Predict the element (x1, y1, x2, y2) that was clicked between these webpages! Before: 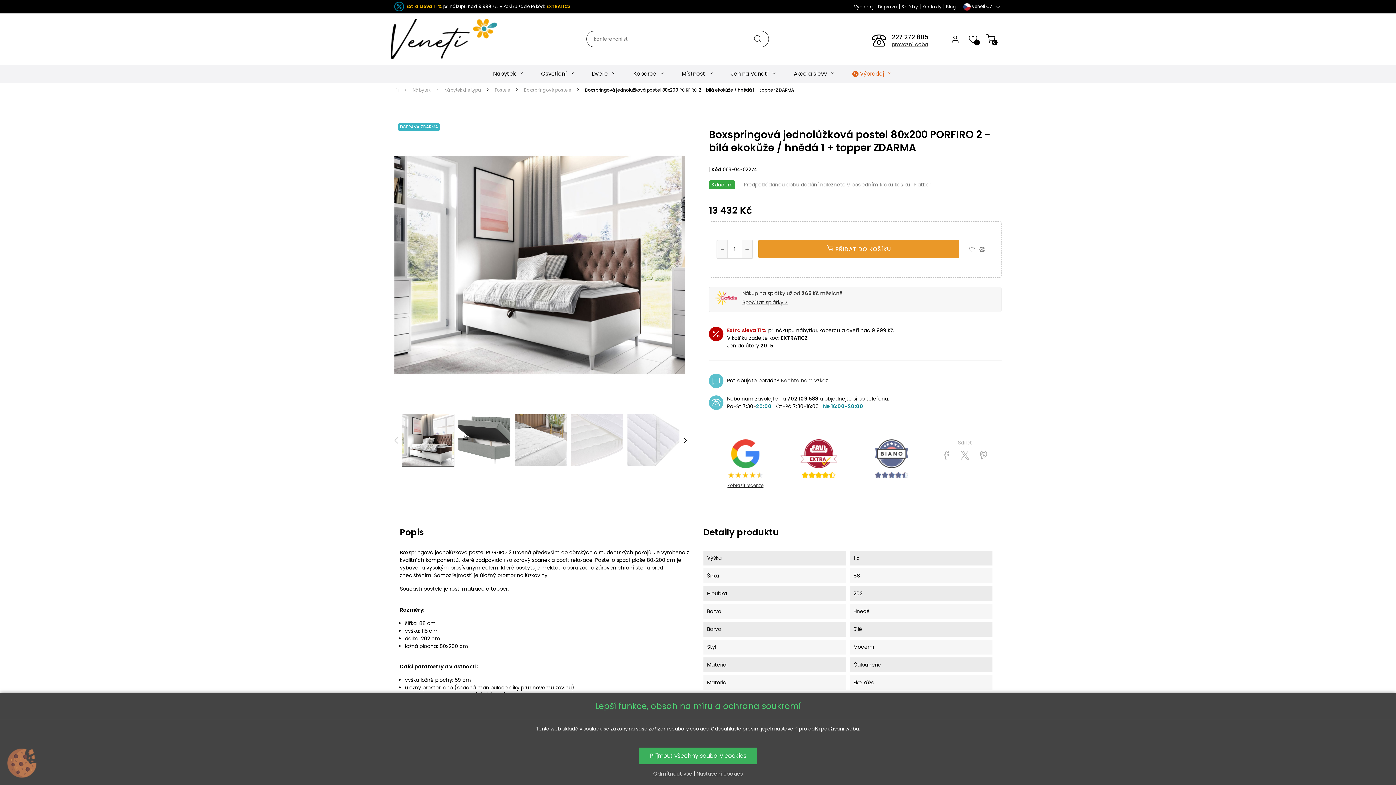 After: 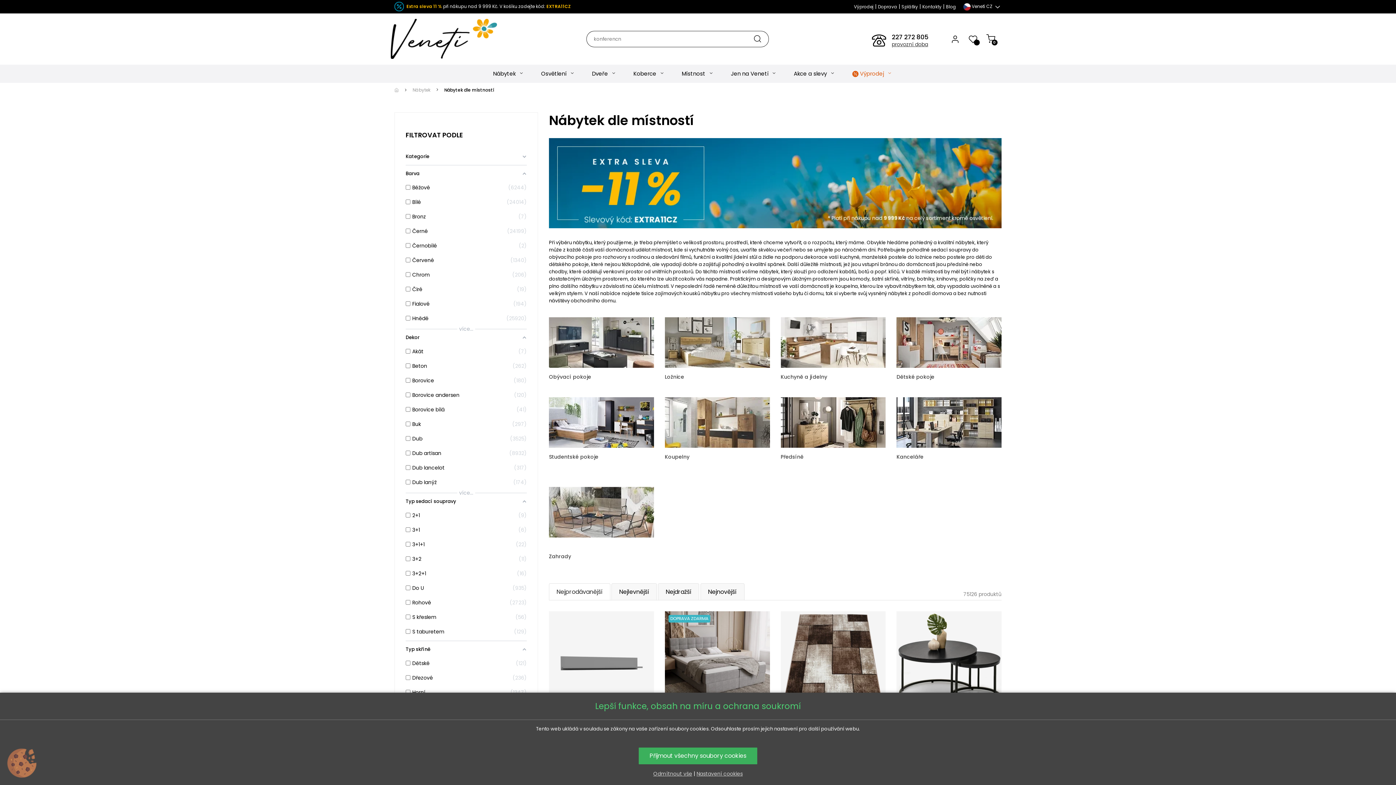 Action: bbox: (674, 64, 721, 82) label: Místnost 